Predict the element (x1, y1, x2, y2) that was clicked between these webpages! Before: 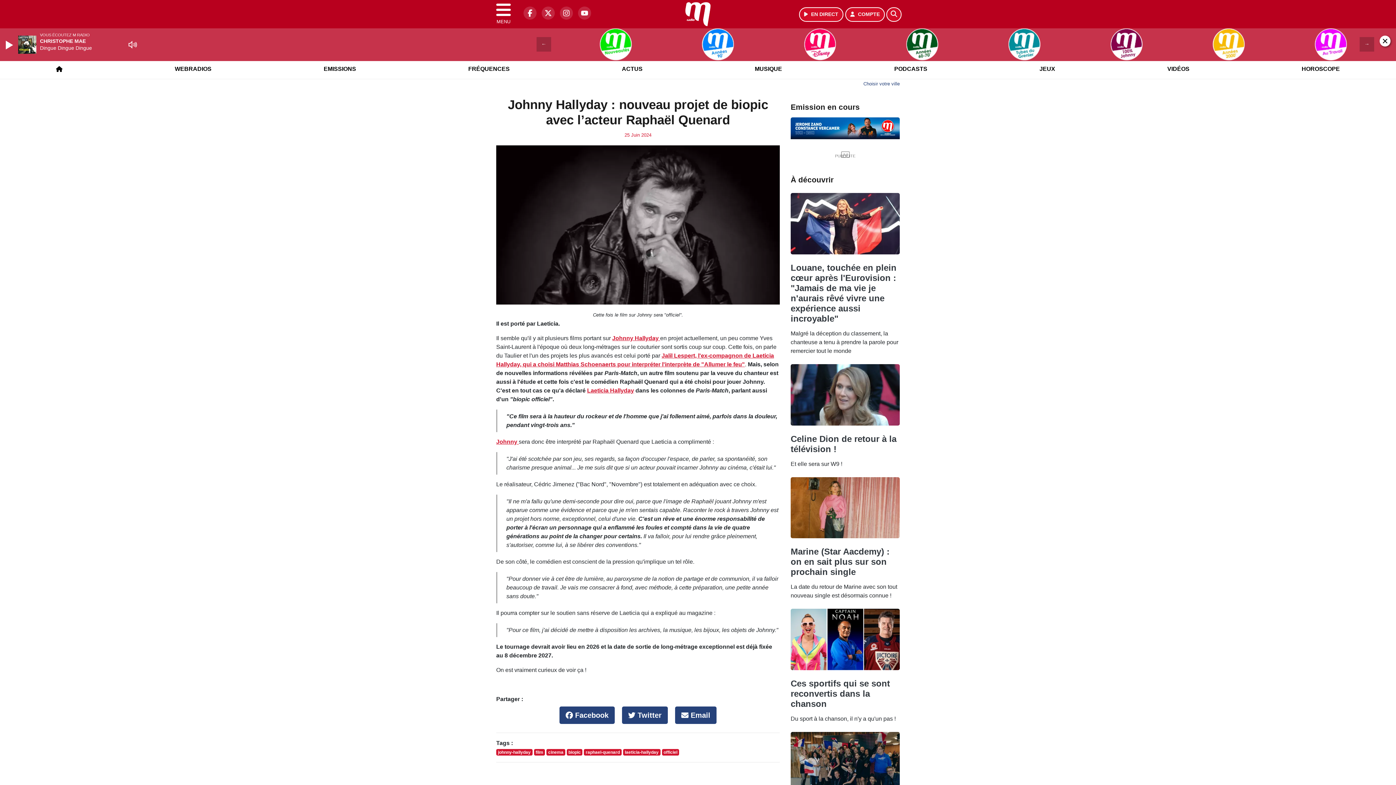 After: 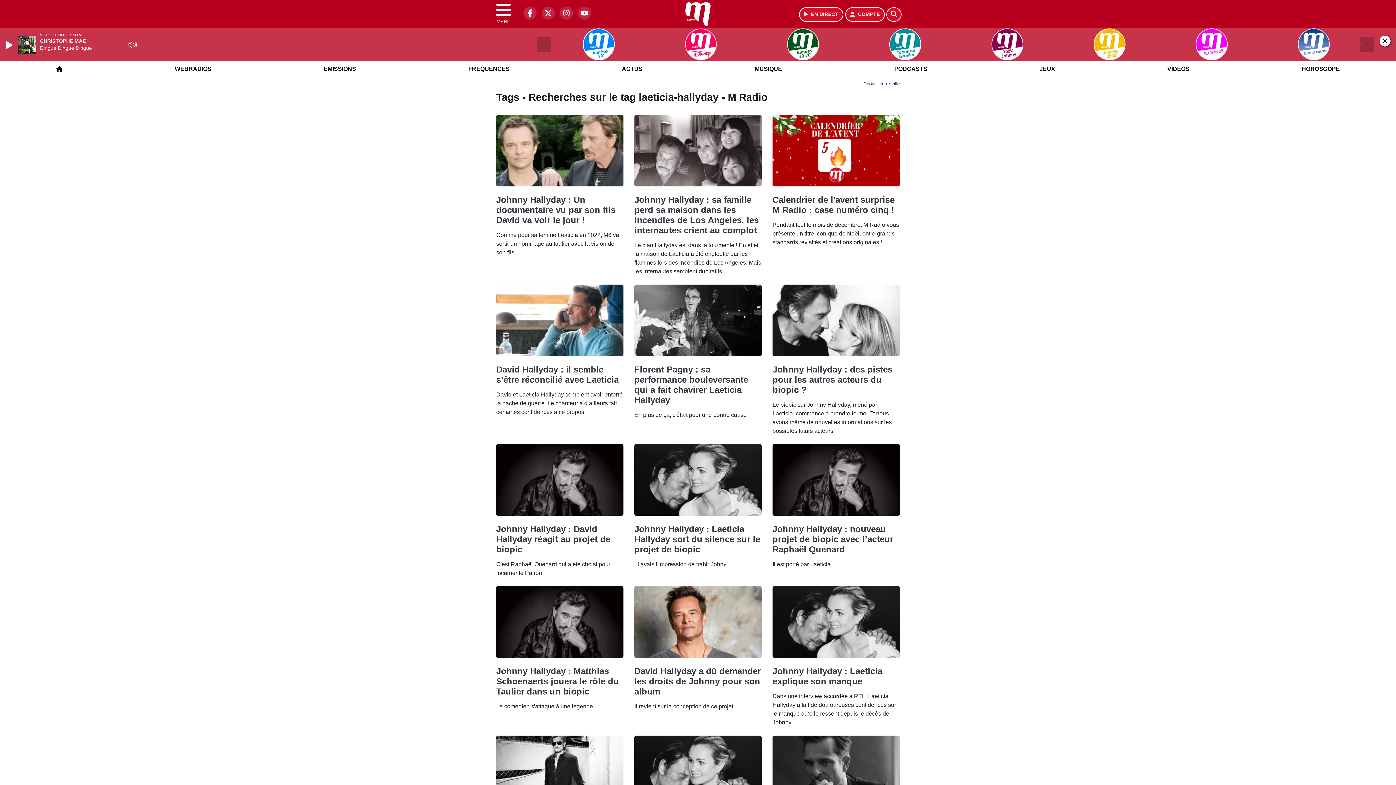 Action: bbox: (623, 749, 660, 756) label: laeticia-hallyday